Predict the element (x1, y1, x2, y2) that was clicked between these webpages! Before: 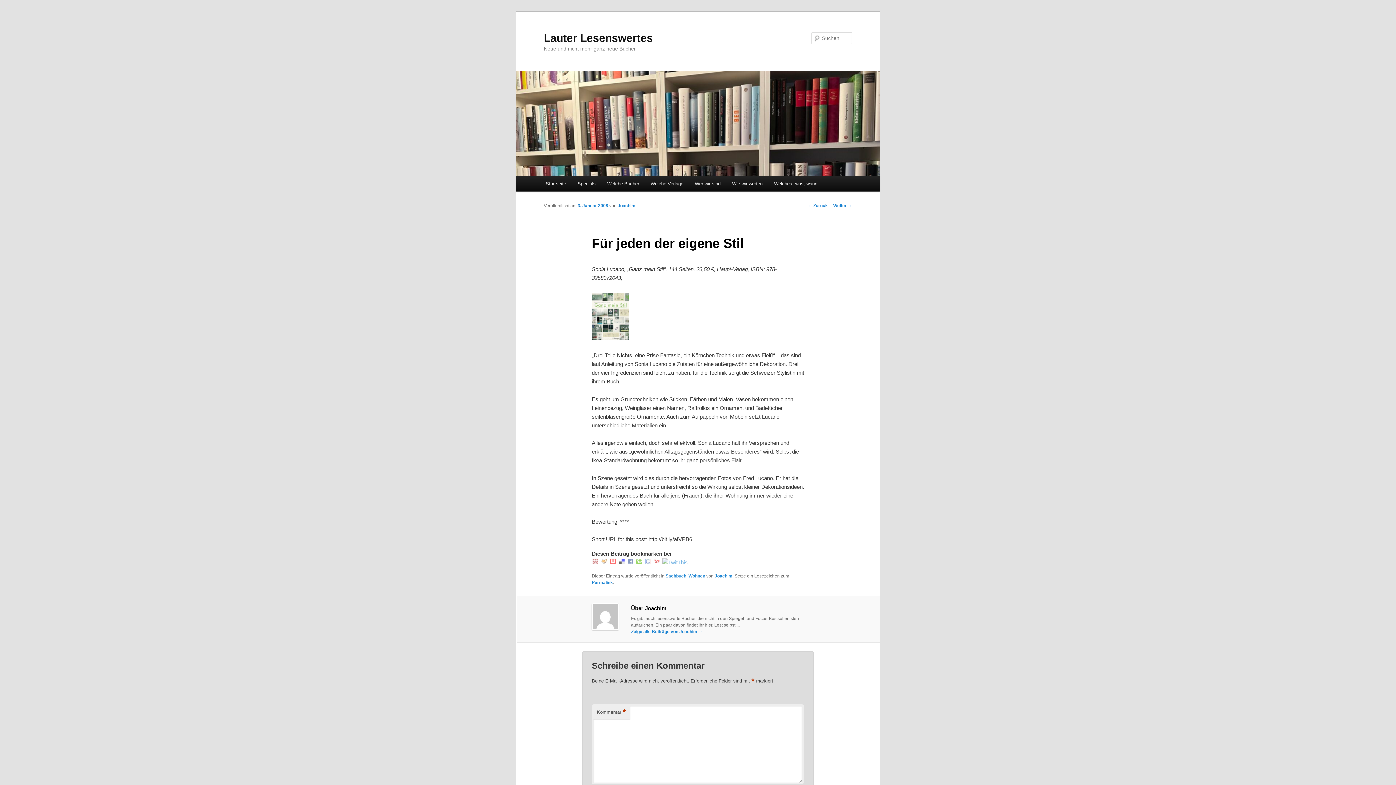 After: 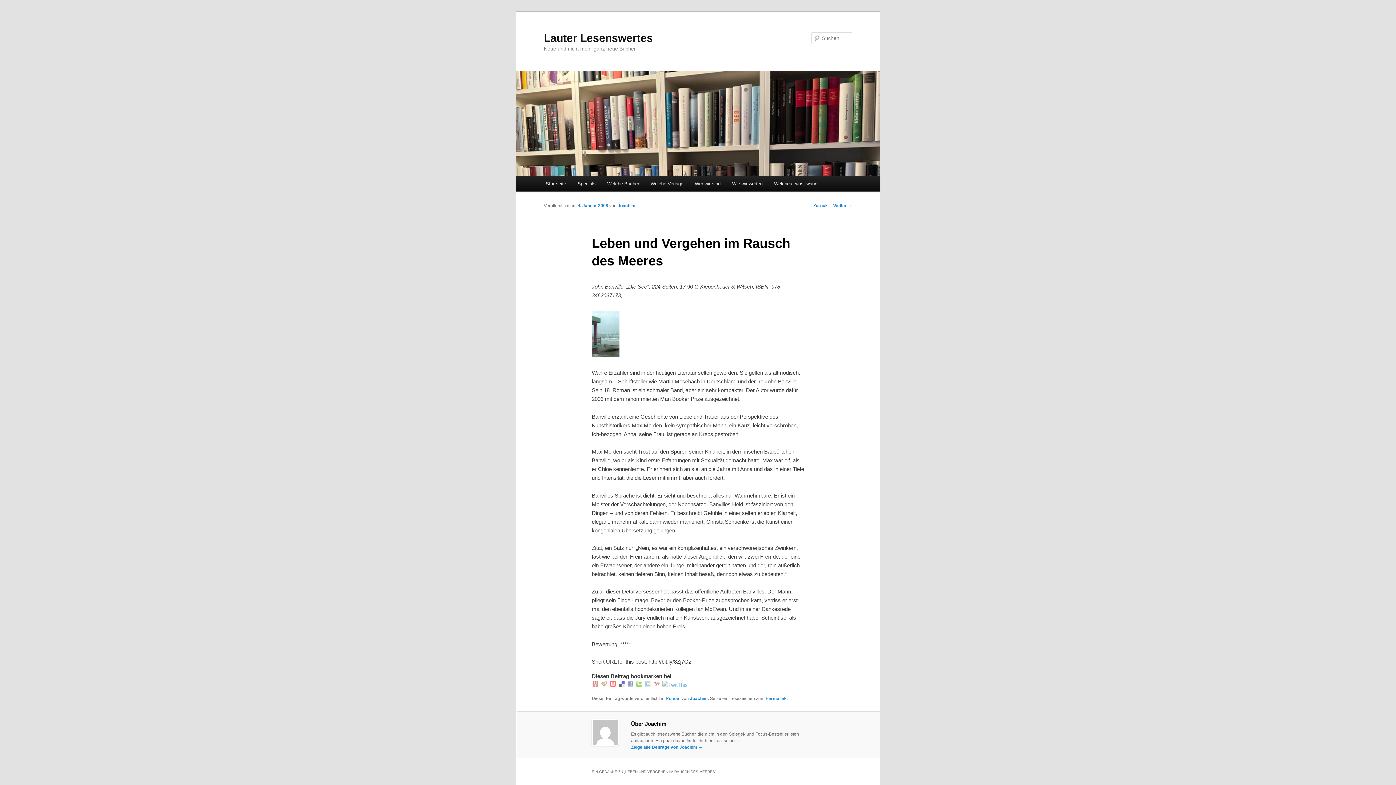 Action: bbox: (833, 203, 852, 208) label: Weiter →